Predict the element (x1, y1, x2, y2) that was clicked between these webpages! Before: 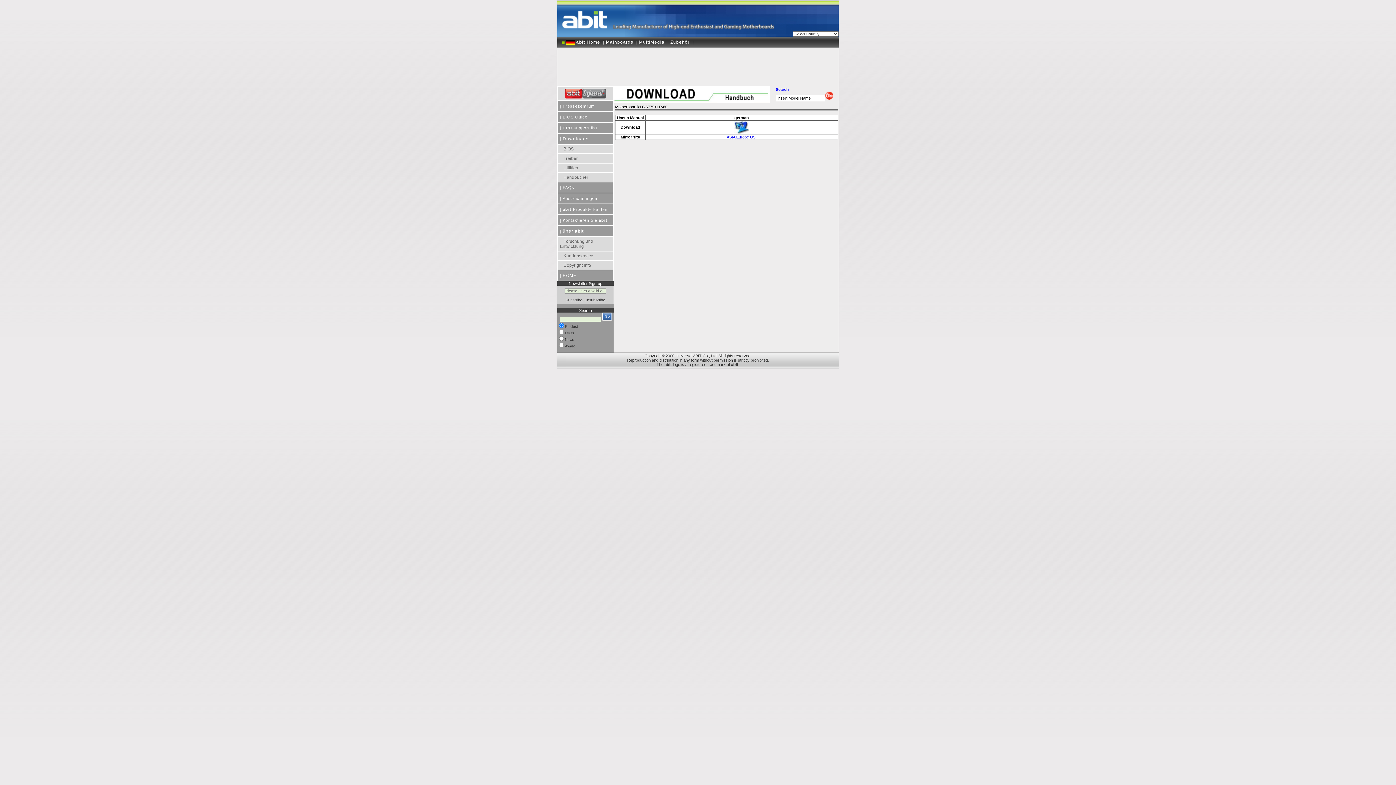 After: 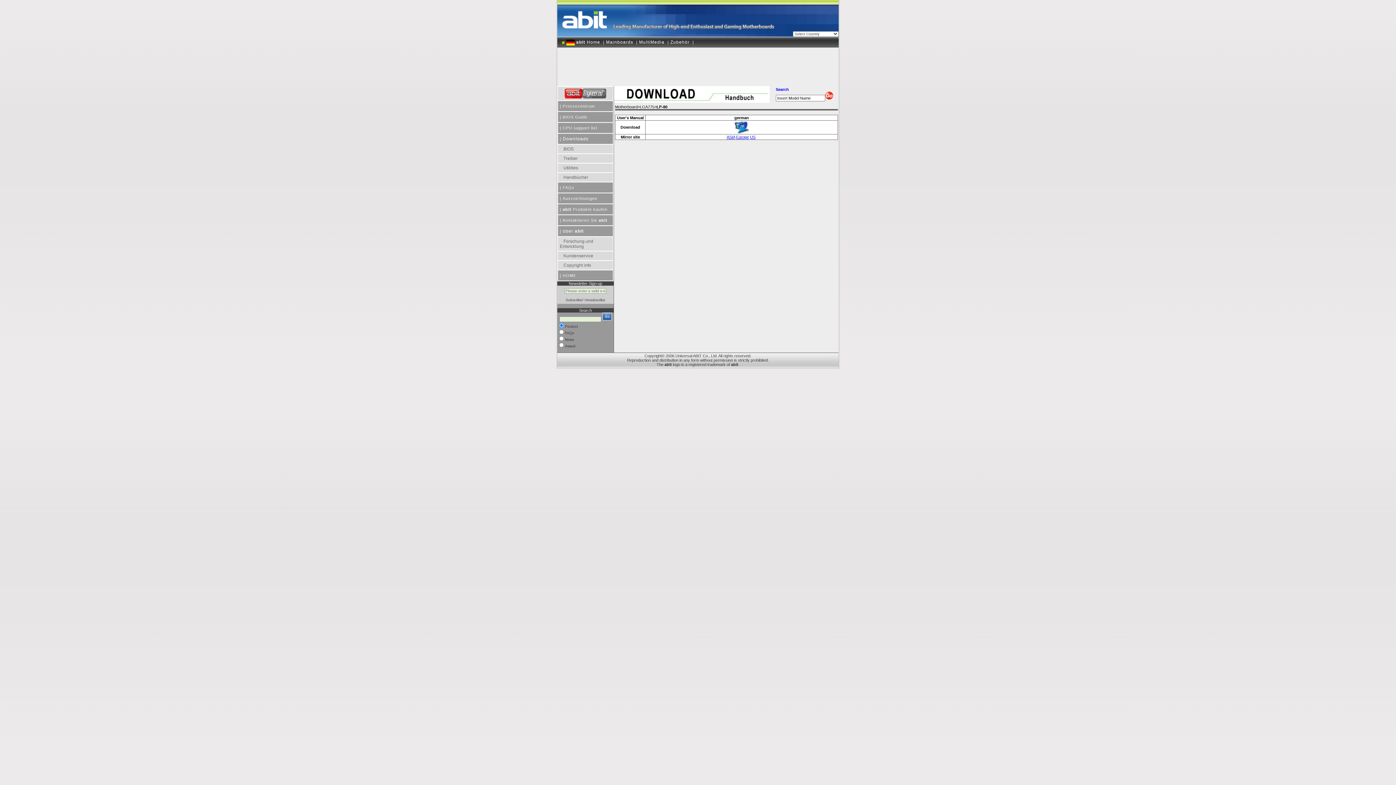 Action: bbox: (564, 94, 606, 99)